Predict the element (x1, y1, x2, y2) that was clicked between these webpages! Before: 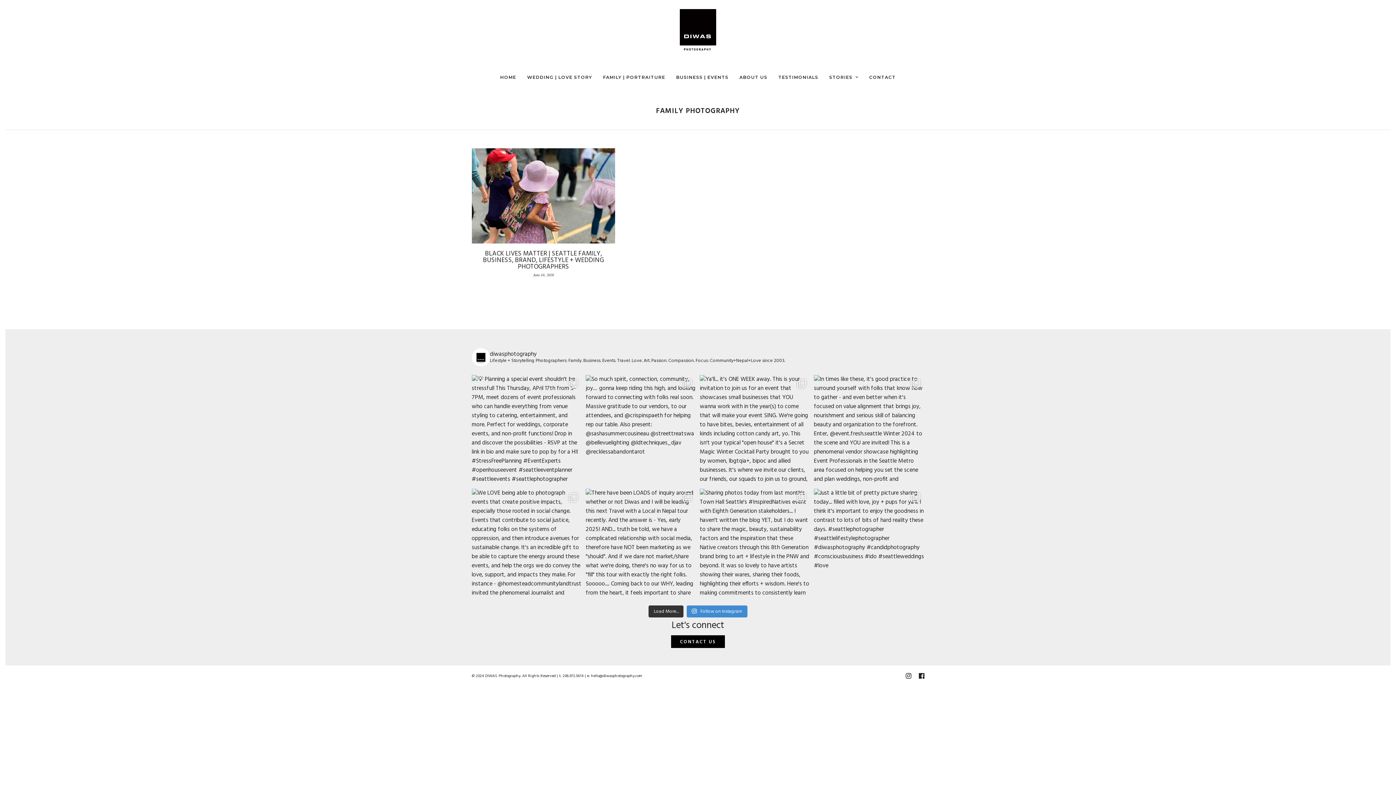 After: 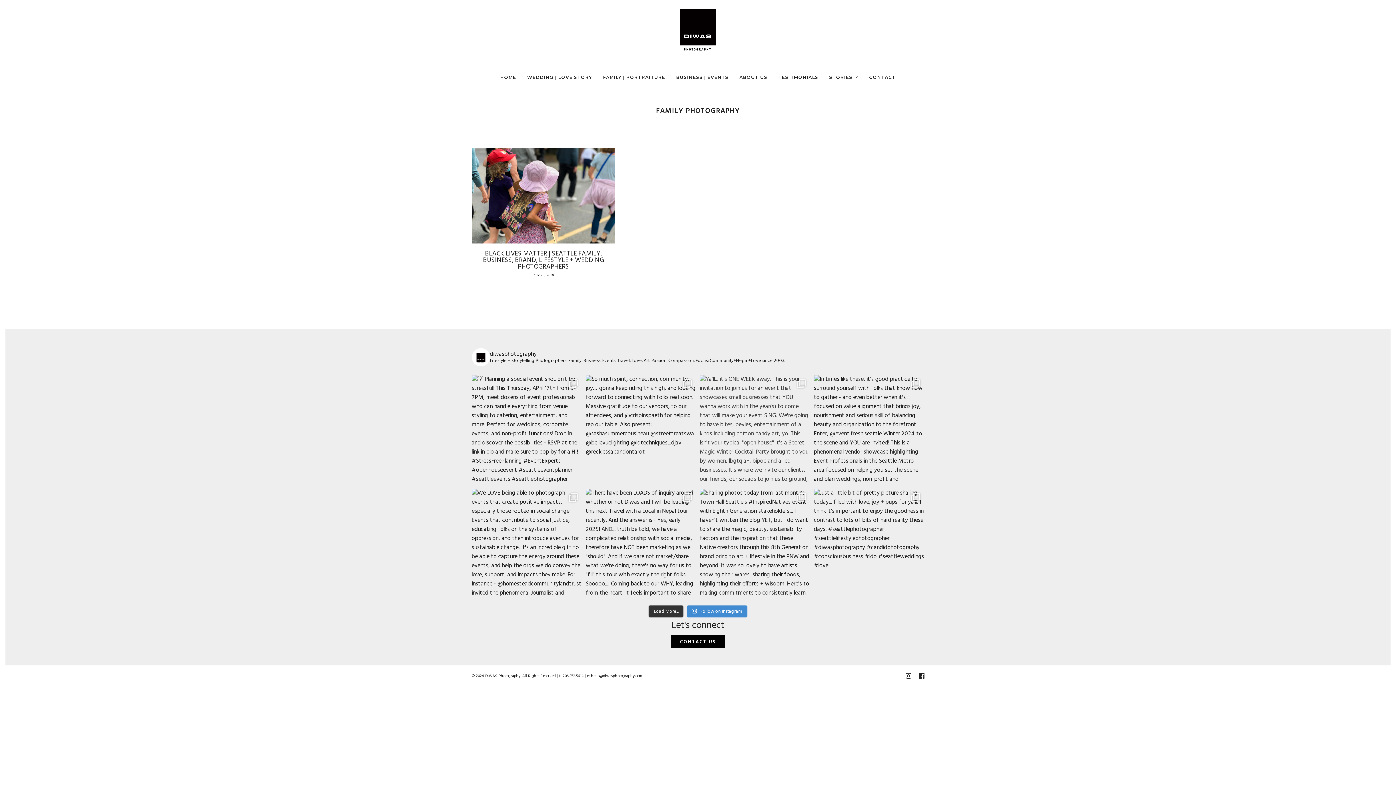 Action: label: Ya'll... it's ONE WEEK away. This is your invitati bbox: (700, 375, 810, 485)